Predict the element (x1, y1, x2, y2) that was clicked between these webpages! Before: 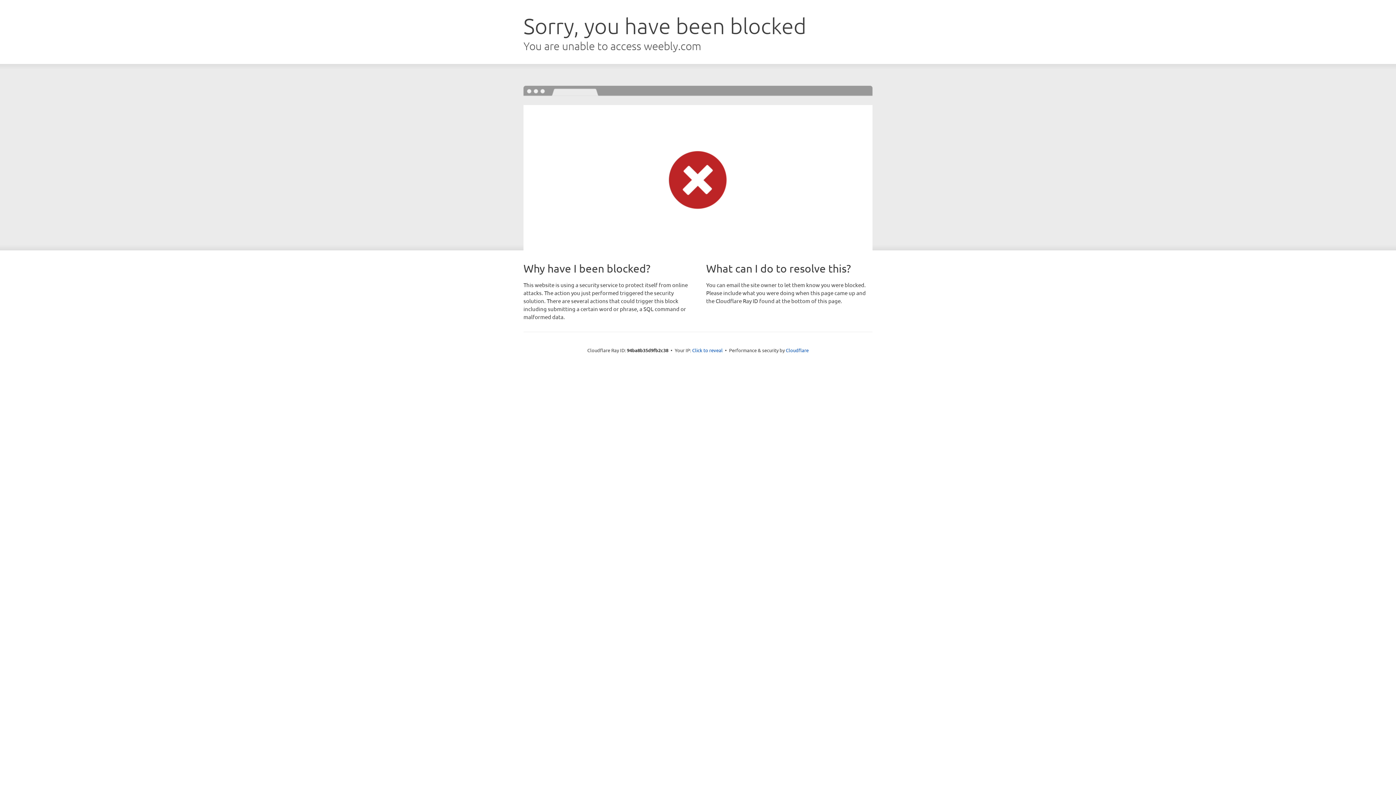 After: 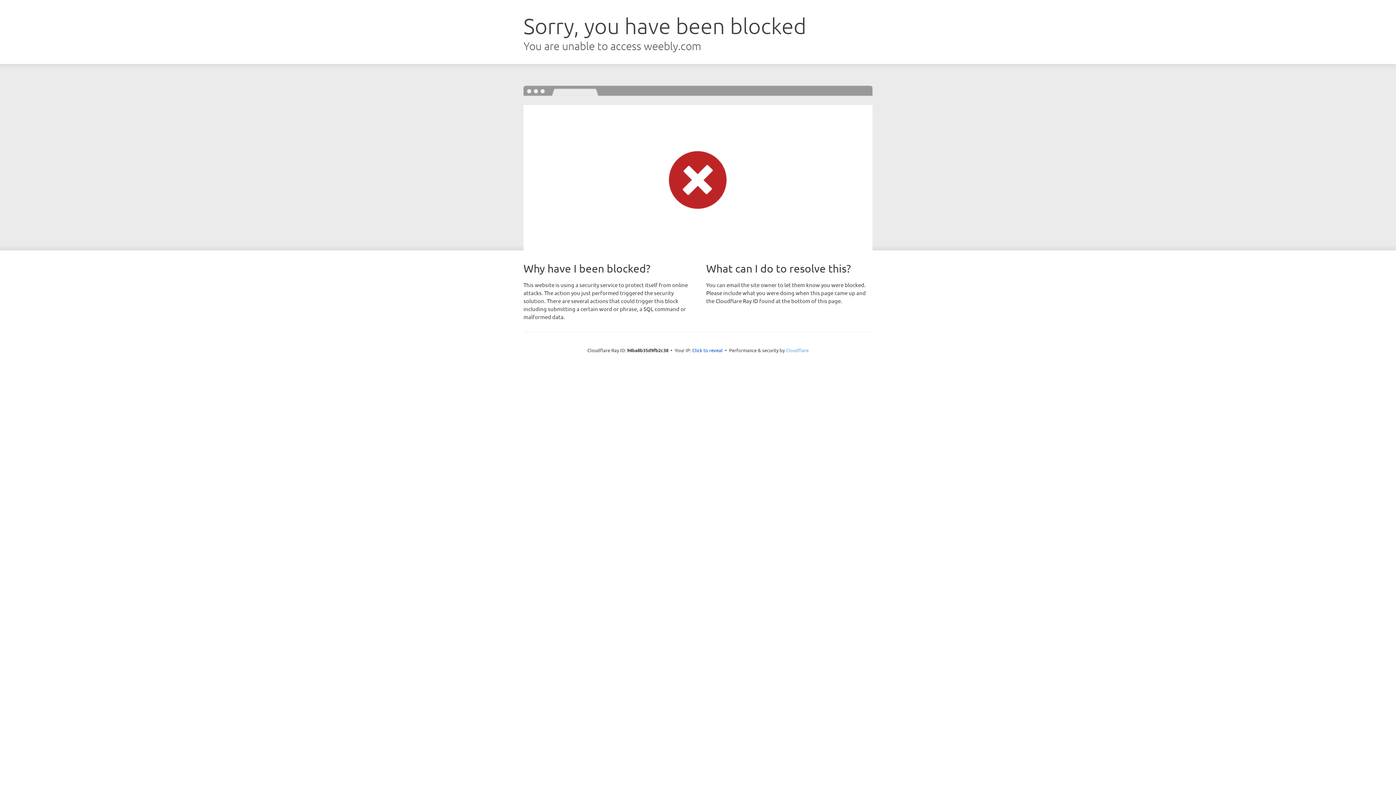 Action: bbox: (786, 347, 808, 353) label: Cloudflare